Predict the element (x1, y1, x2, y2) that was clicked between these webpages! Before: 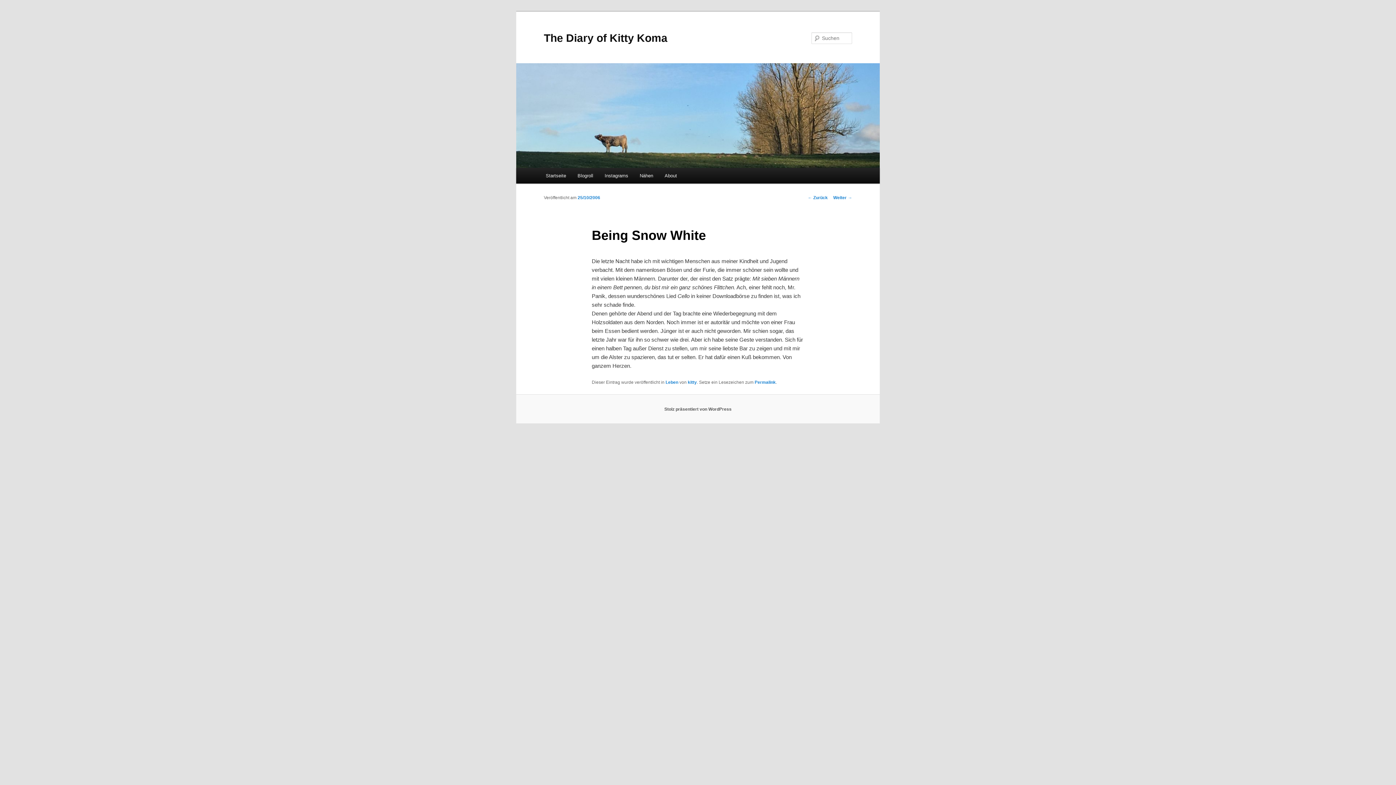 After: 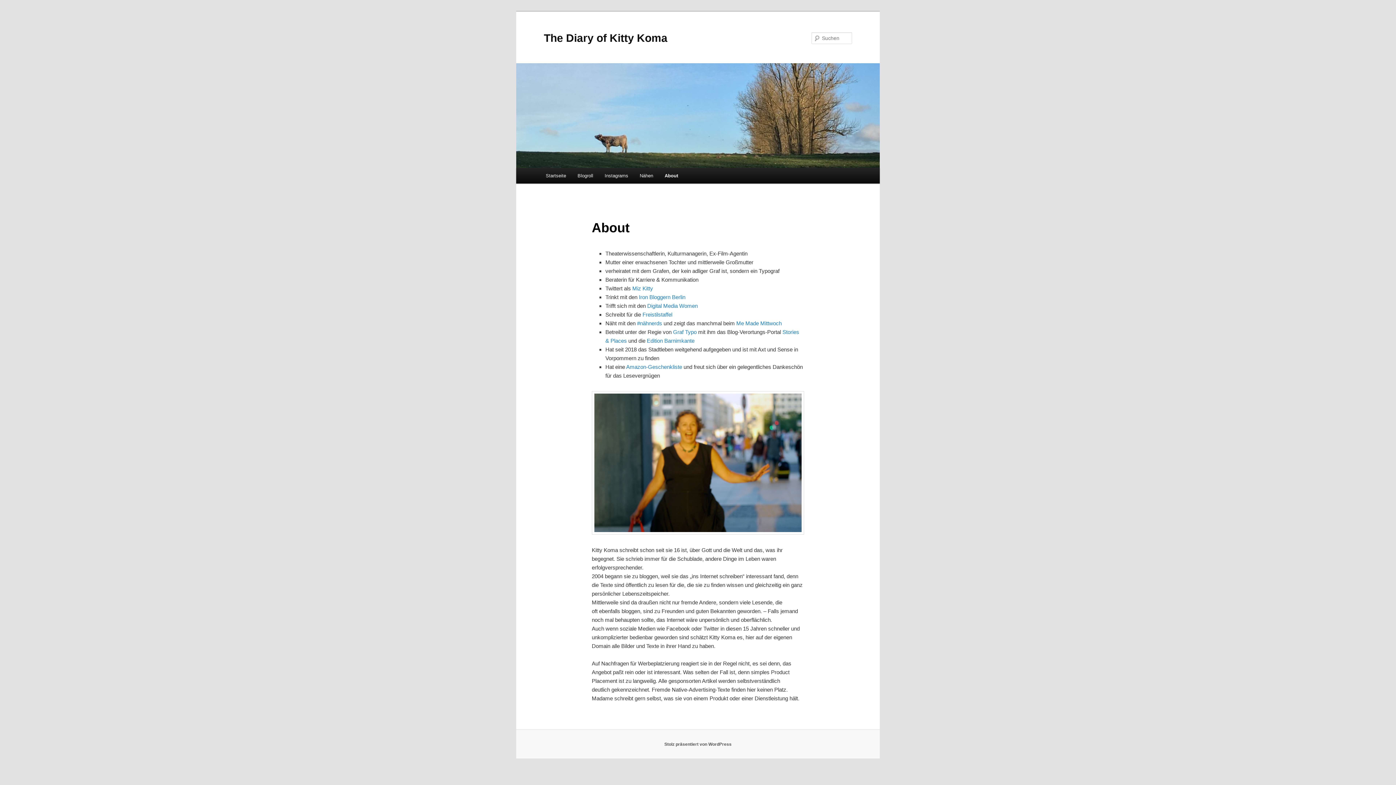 Action: bbox: (659, 168, 682, 183) label: About